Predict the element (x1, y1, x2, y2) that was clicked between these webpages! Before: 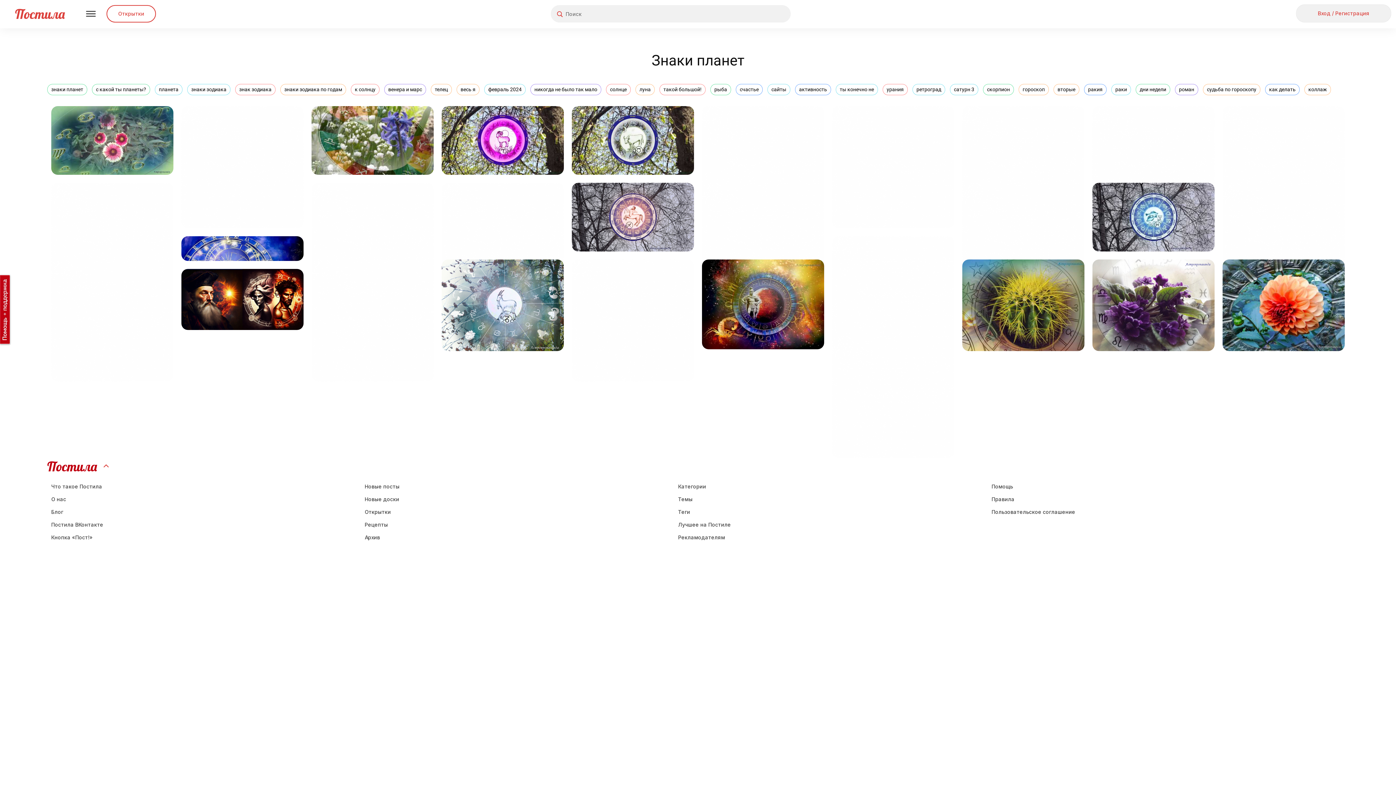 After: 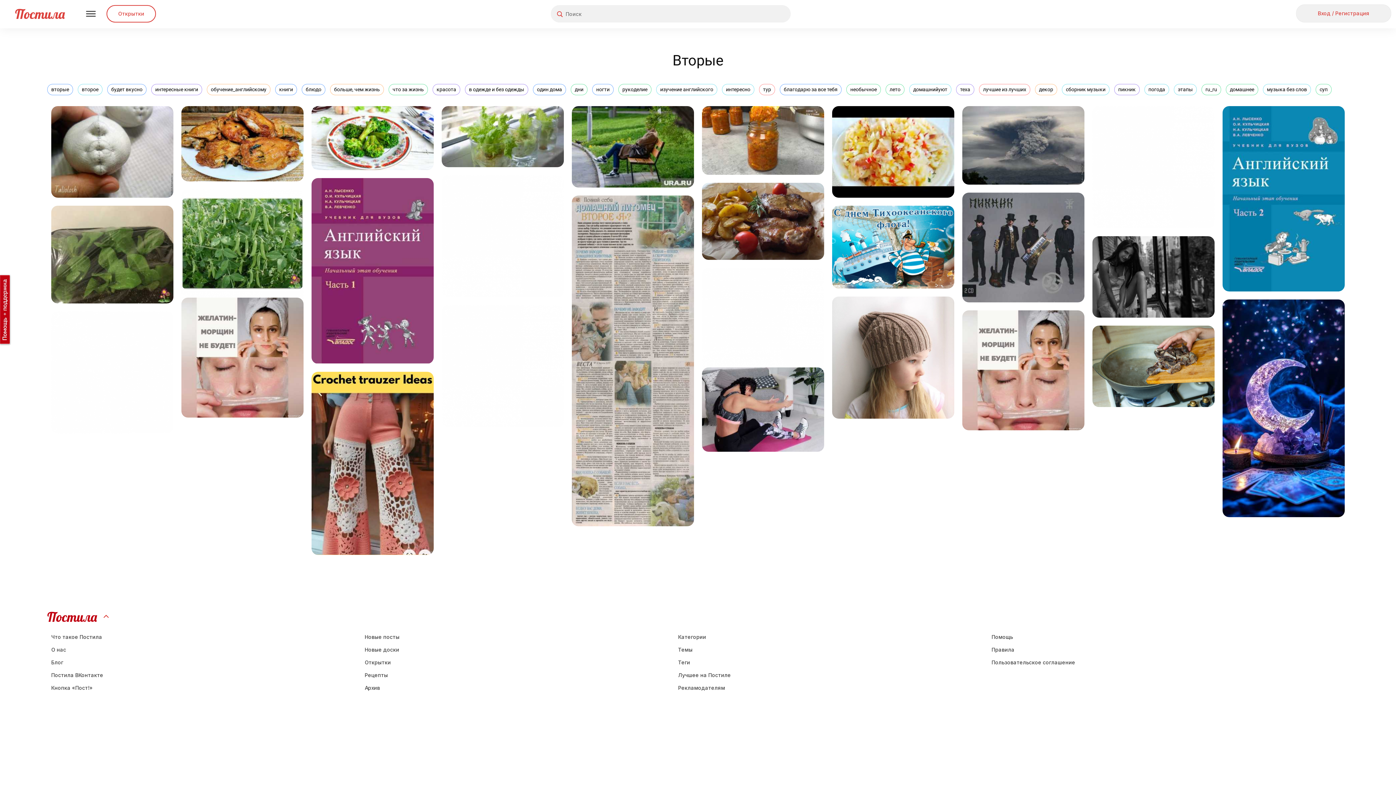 Action: label: вторые bbox: (1053, 84, 1079, 95)